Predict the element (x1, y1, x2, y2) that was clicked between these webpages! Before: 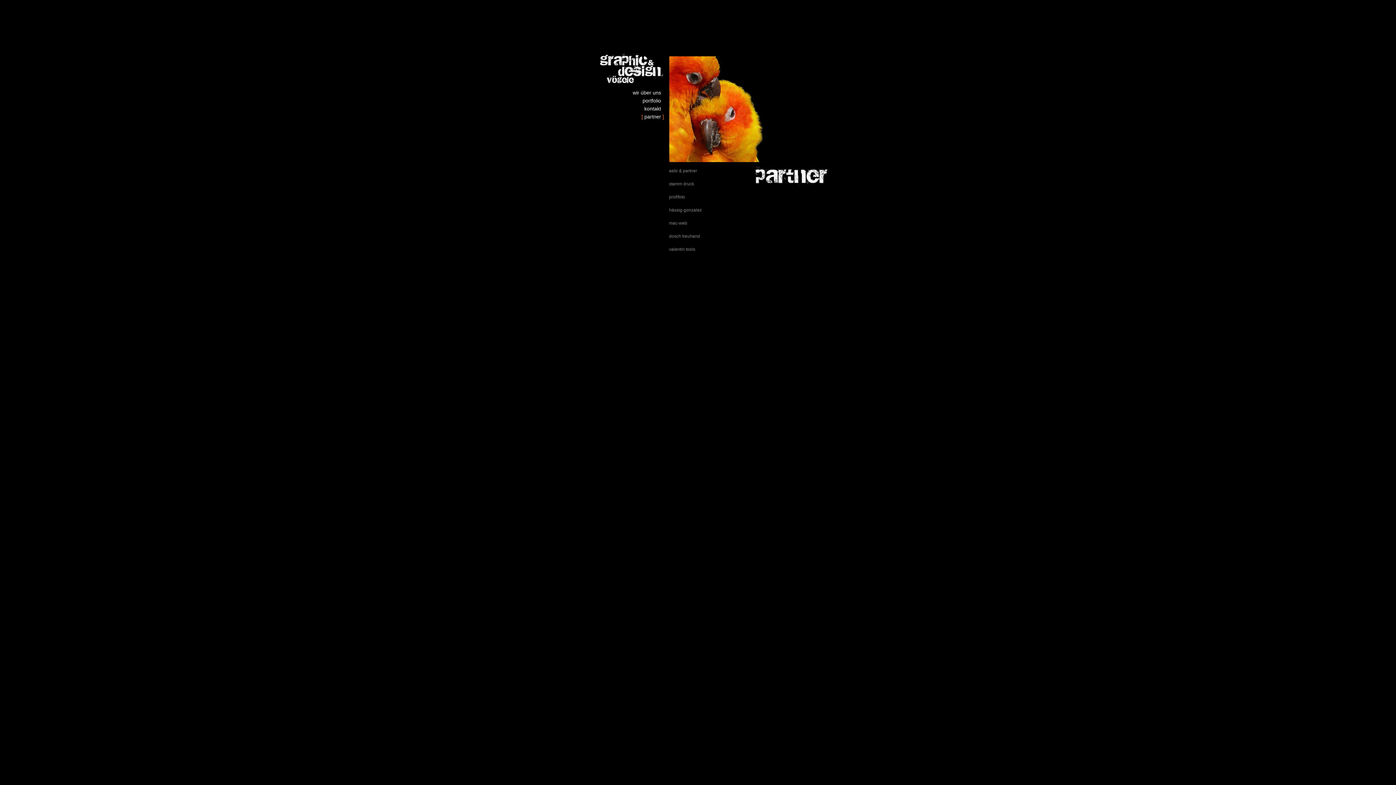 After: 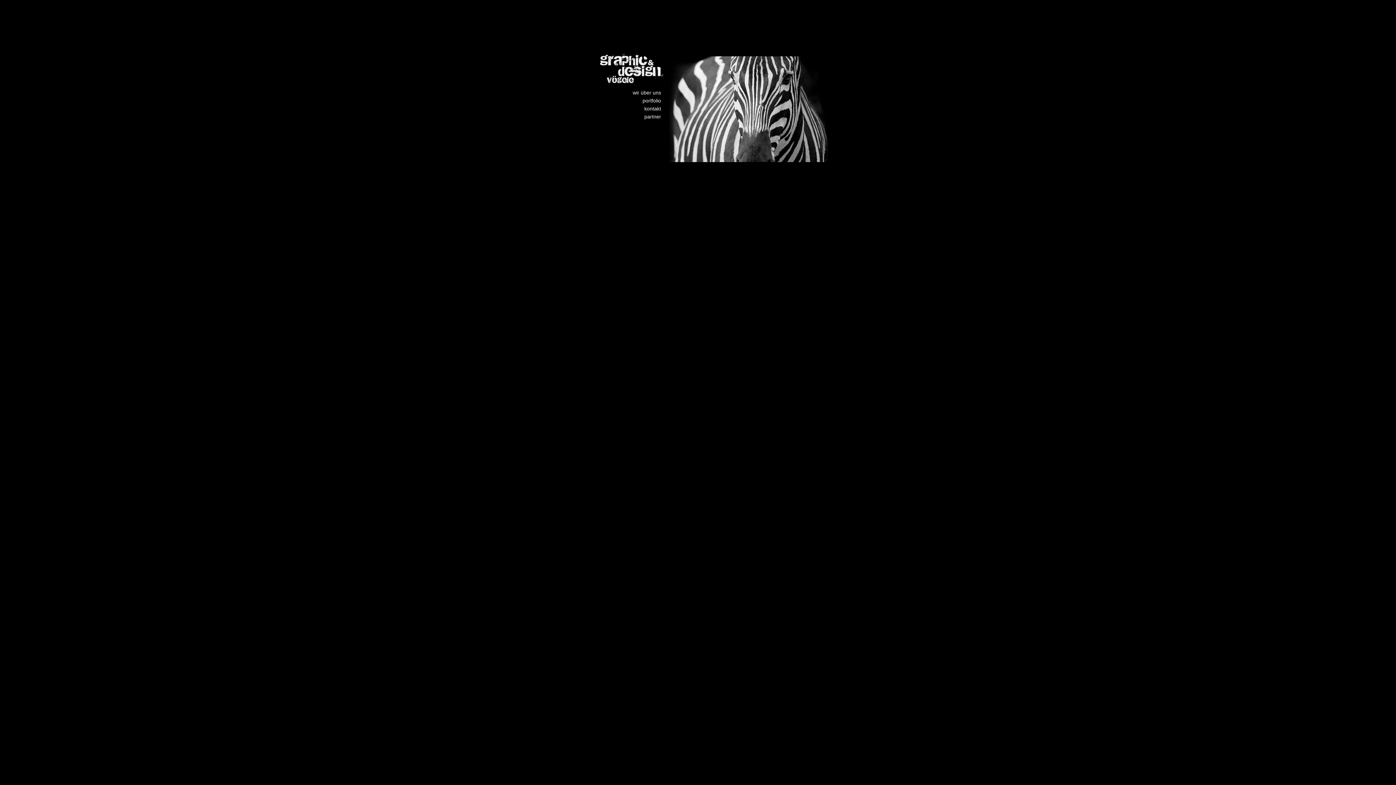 Action: bbox: (599, 78, 665, 84)